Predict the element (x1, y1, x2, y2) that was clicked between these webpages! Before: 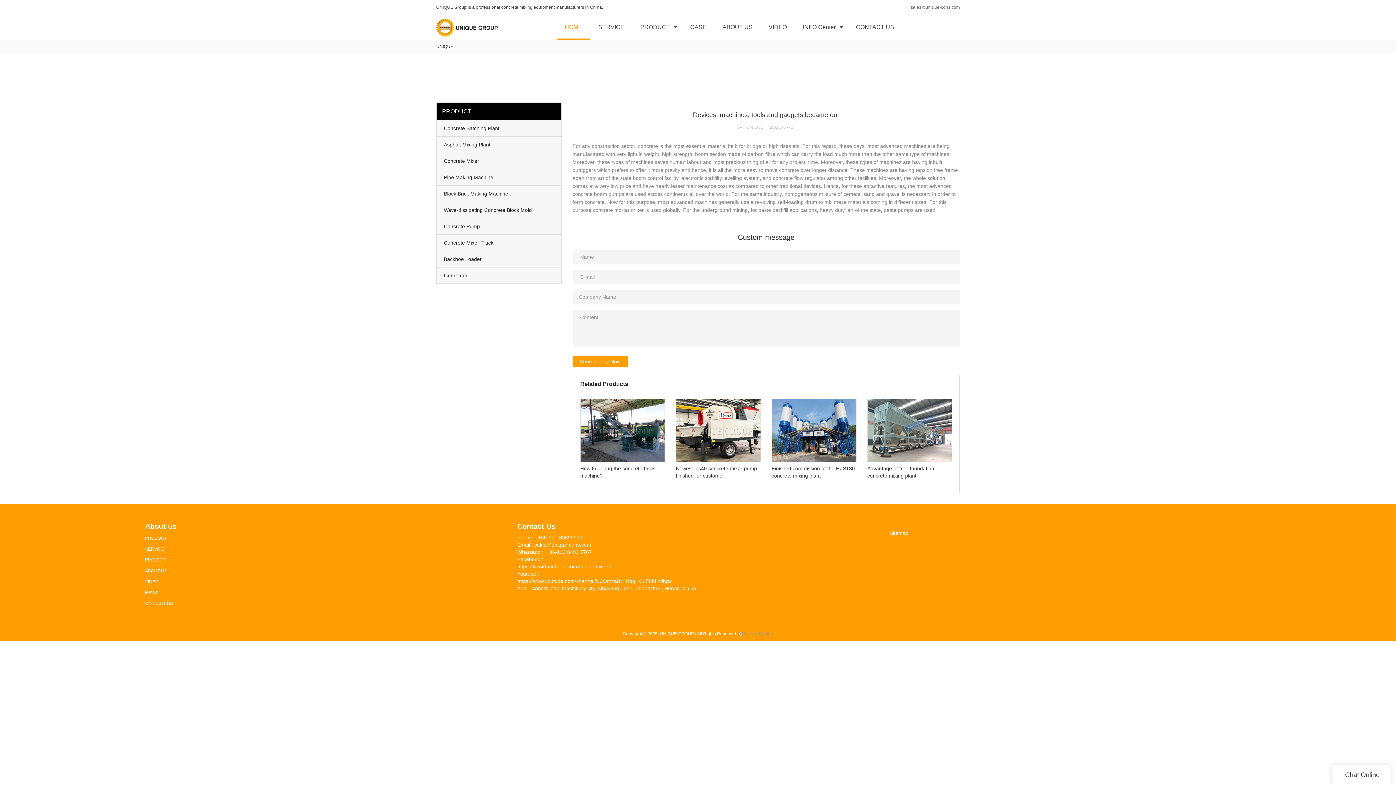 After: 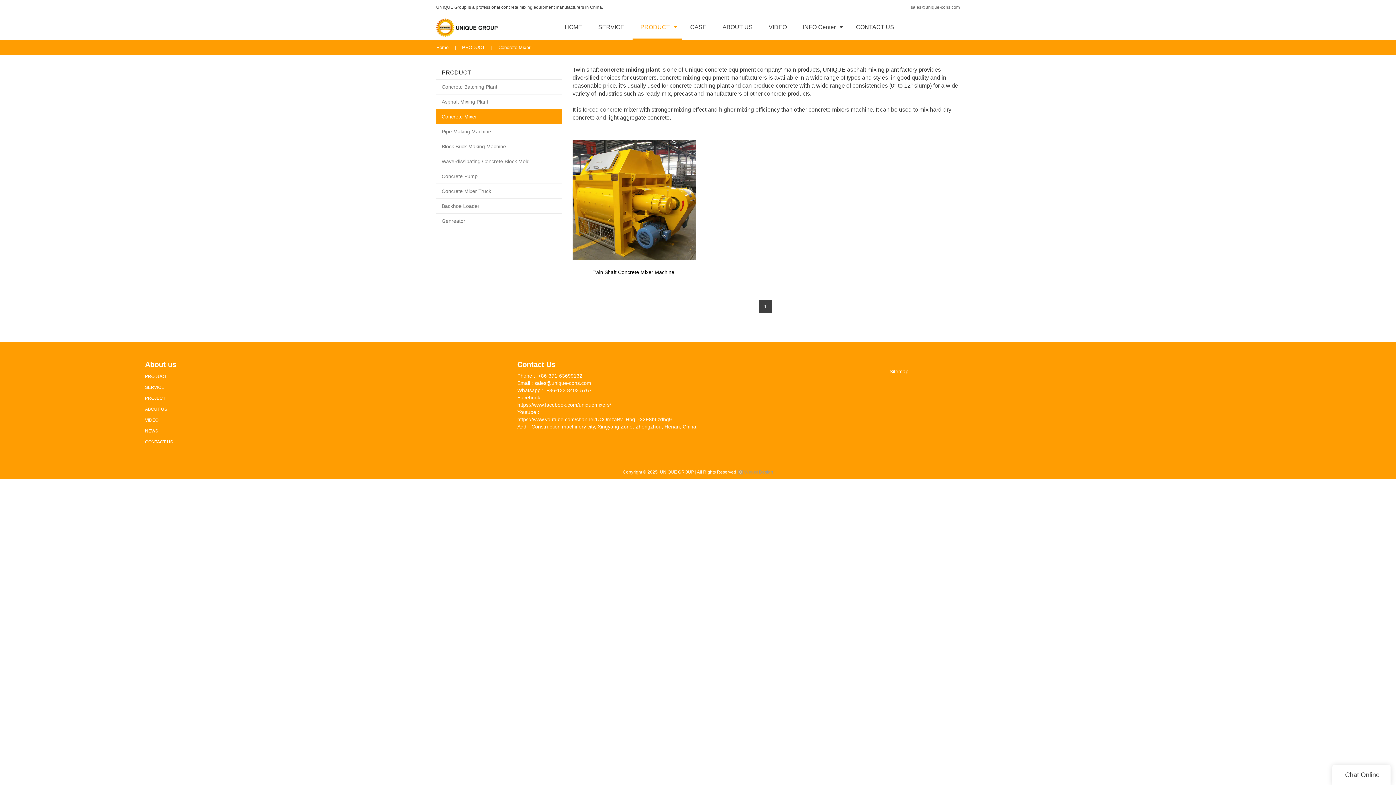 Action: label: Concrete Mixer bbox: (436, 153, 561, 169)